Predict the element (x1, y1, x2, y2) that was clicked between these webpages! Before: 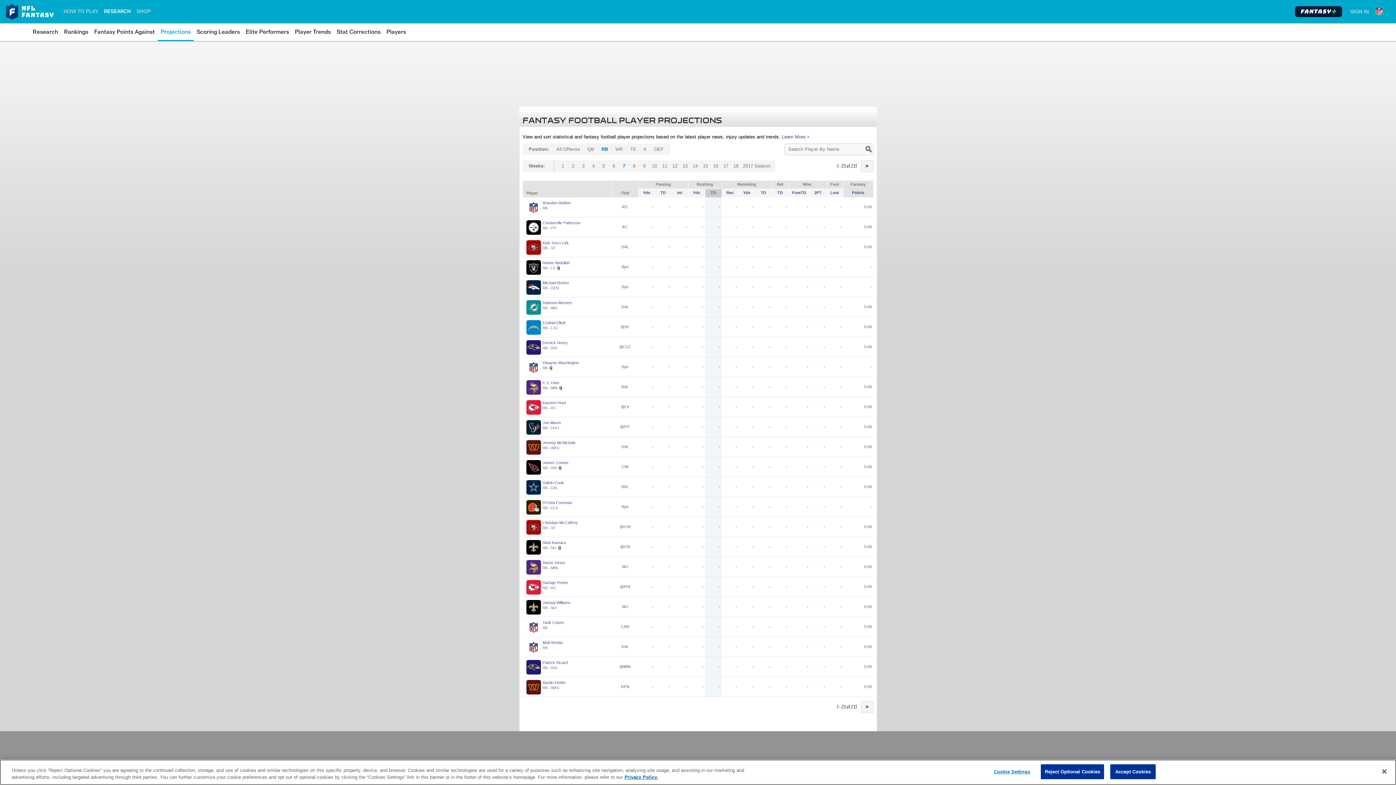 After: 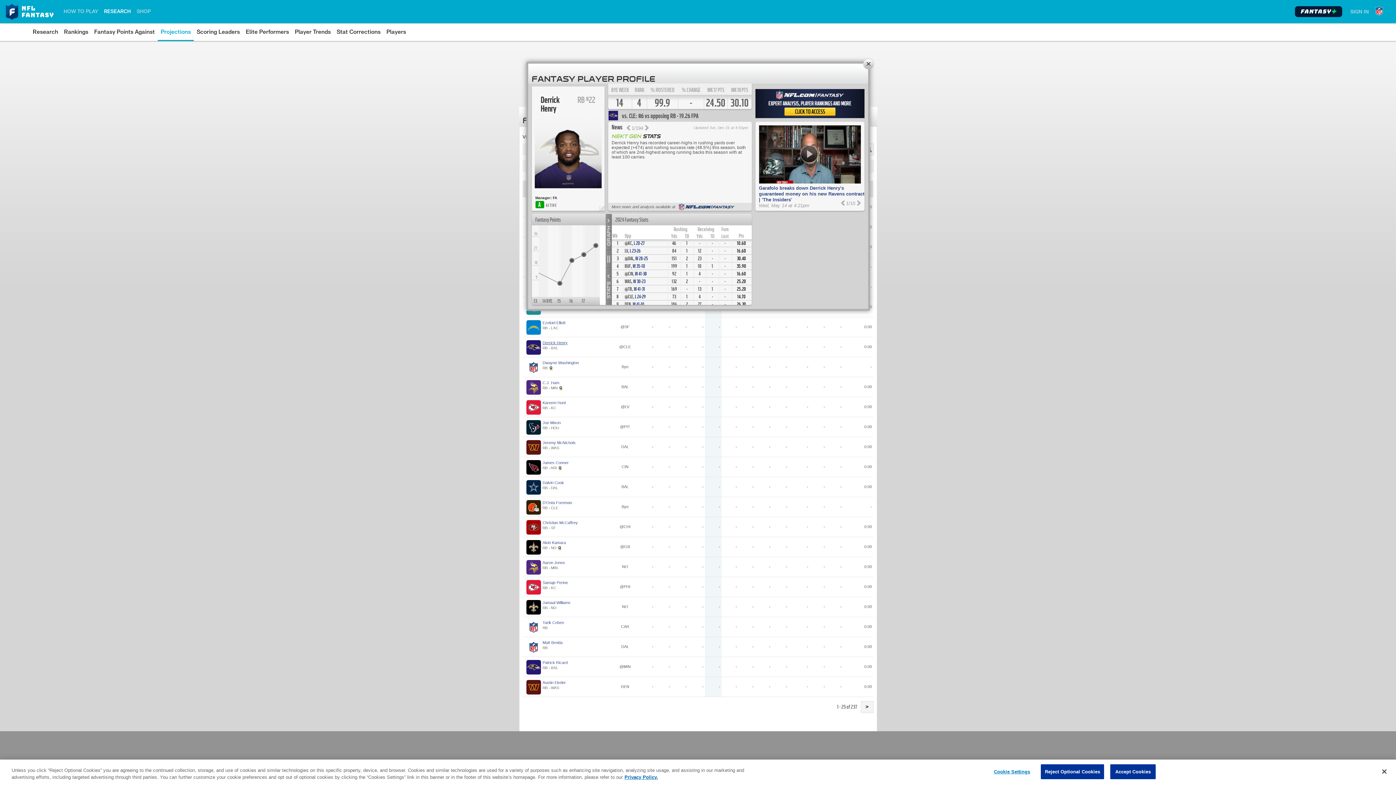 Action: bbox: (542, 340, 567, 345) label: Derrick Henry